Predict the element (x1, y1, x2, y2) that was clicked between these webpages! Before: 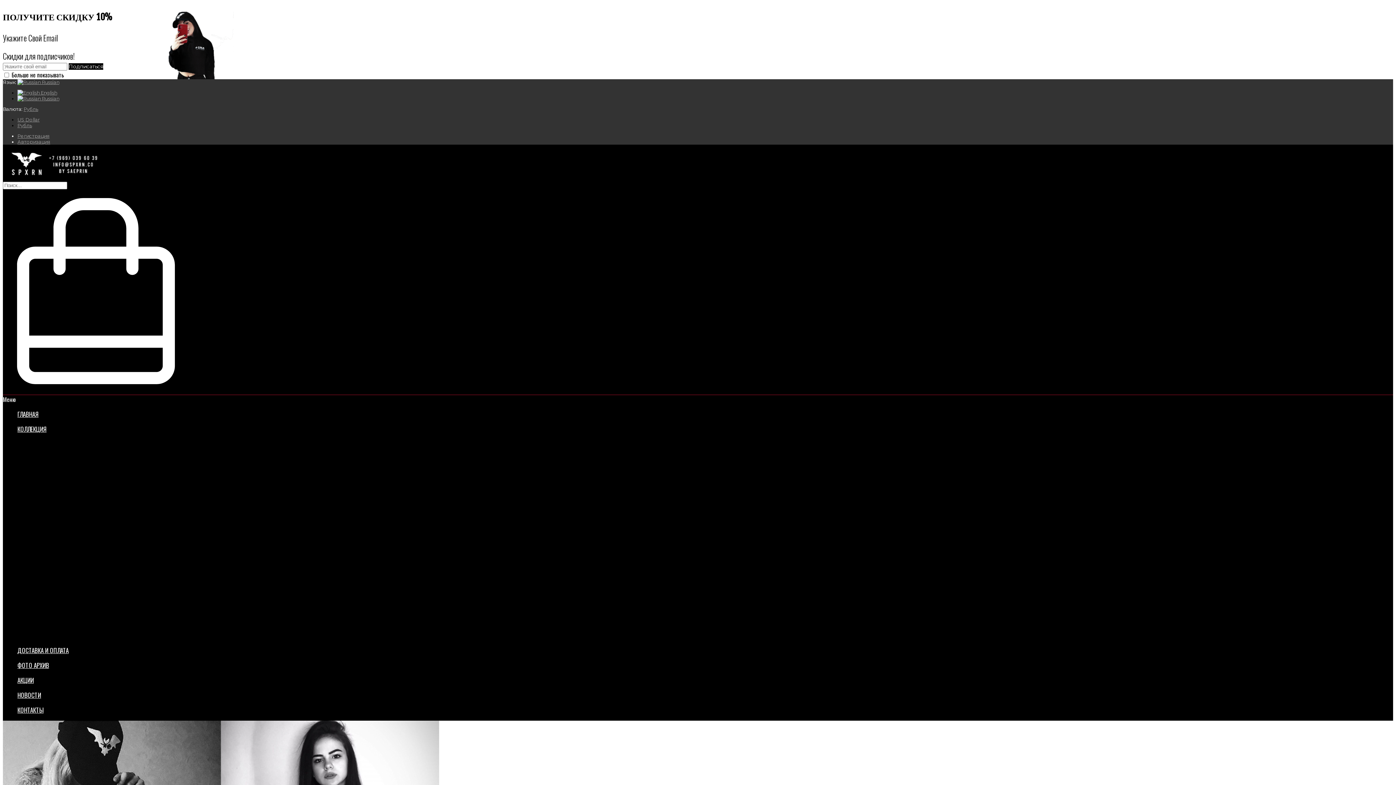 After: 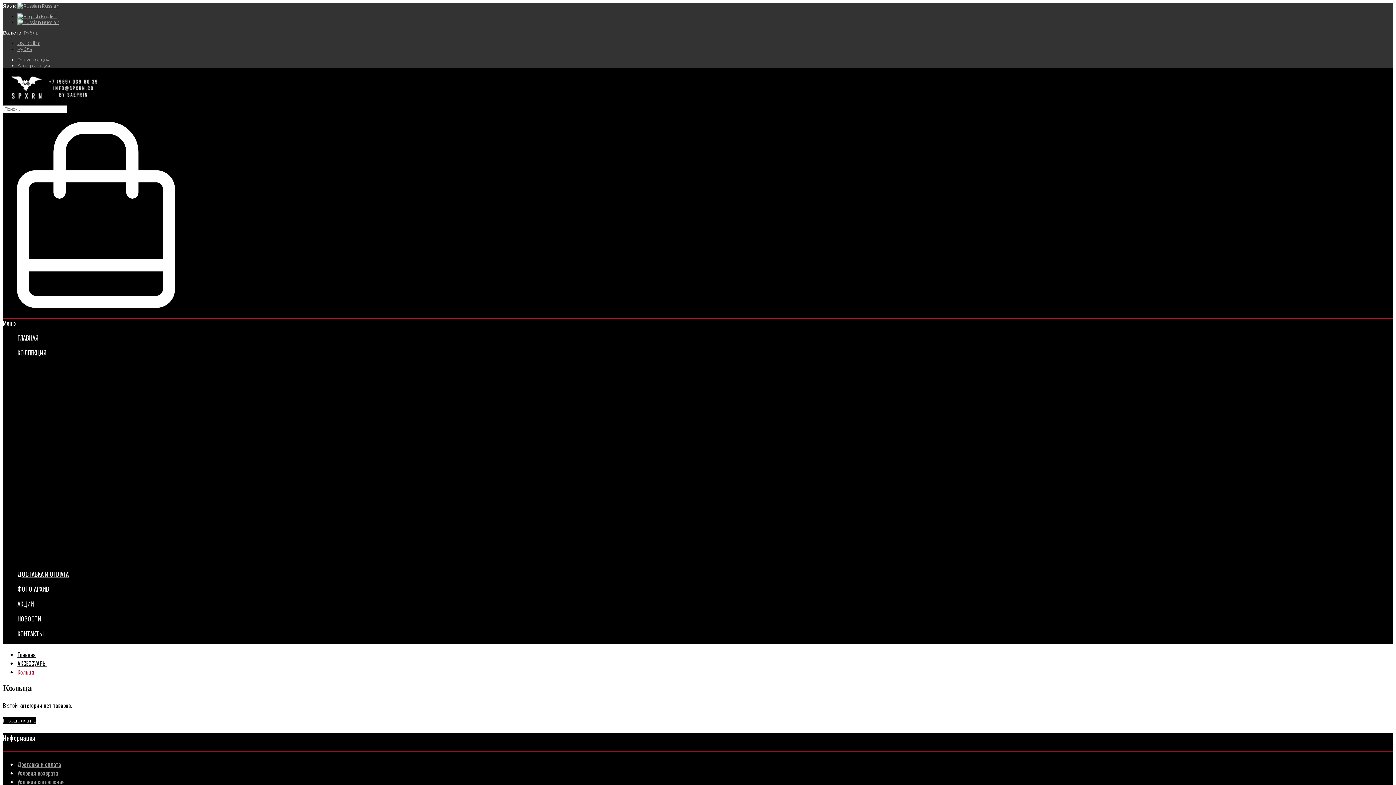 Action: bbox: (46, 605, 63, 614) label: Кольца